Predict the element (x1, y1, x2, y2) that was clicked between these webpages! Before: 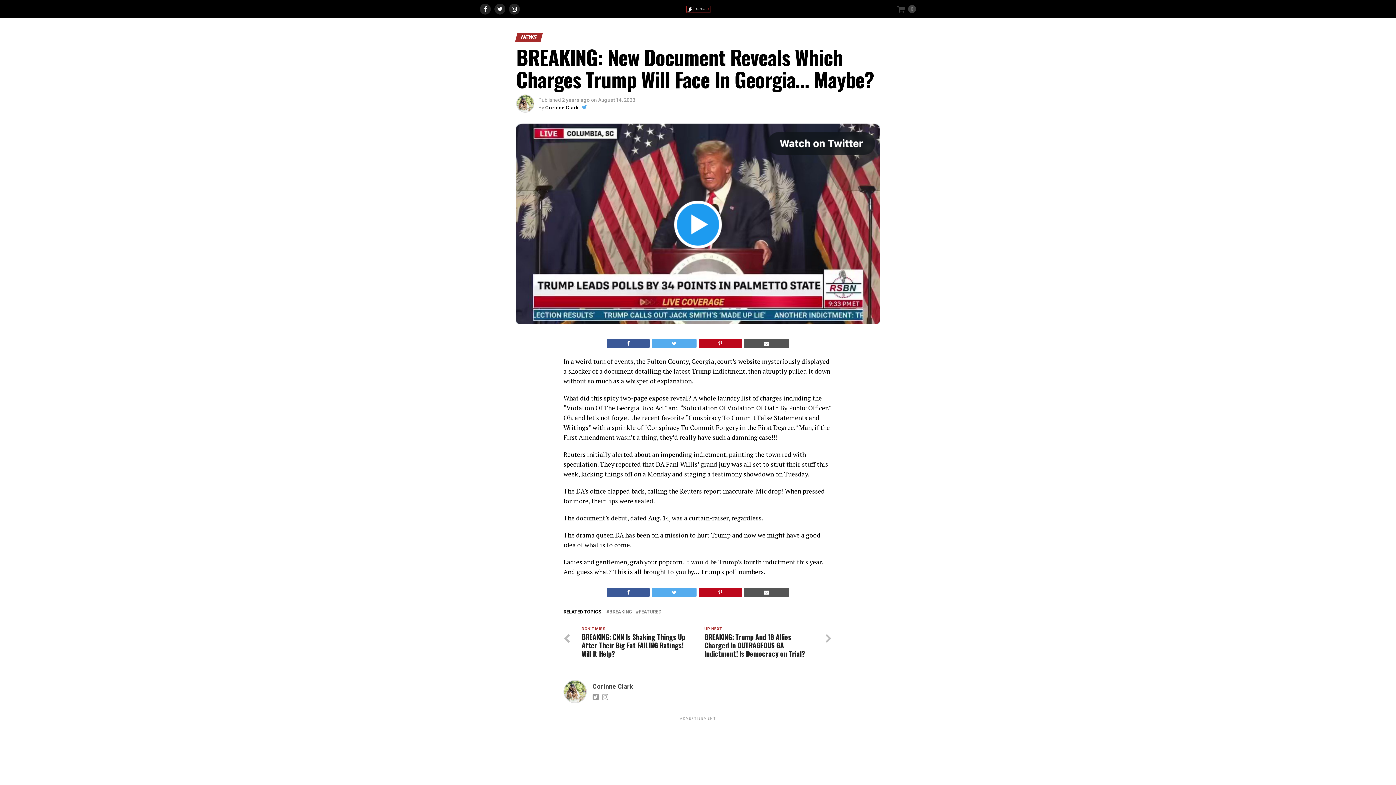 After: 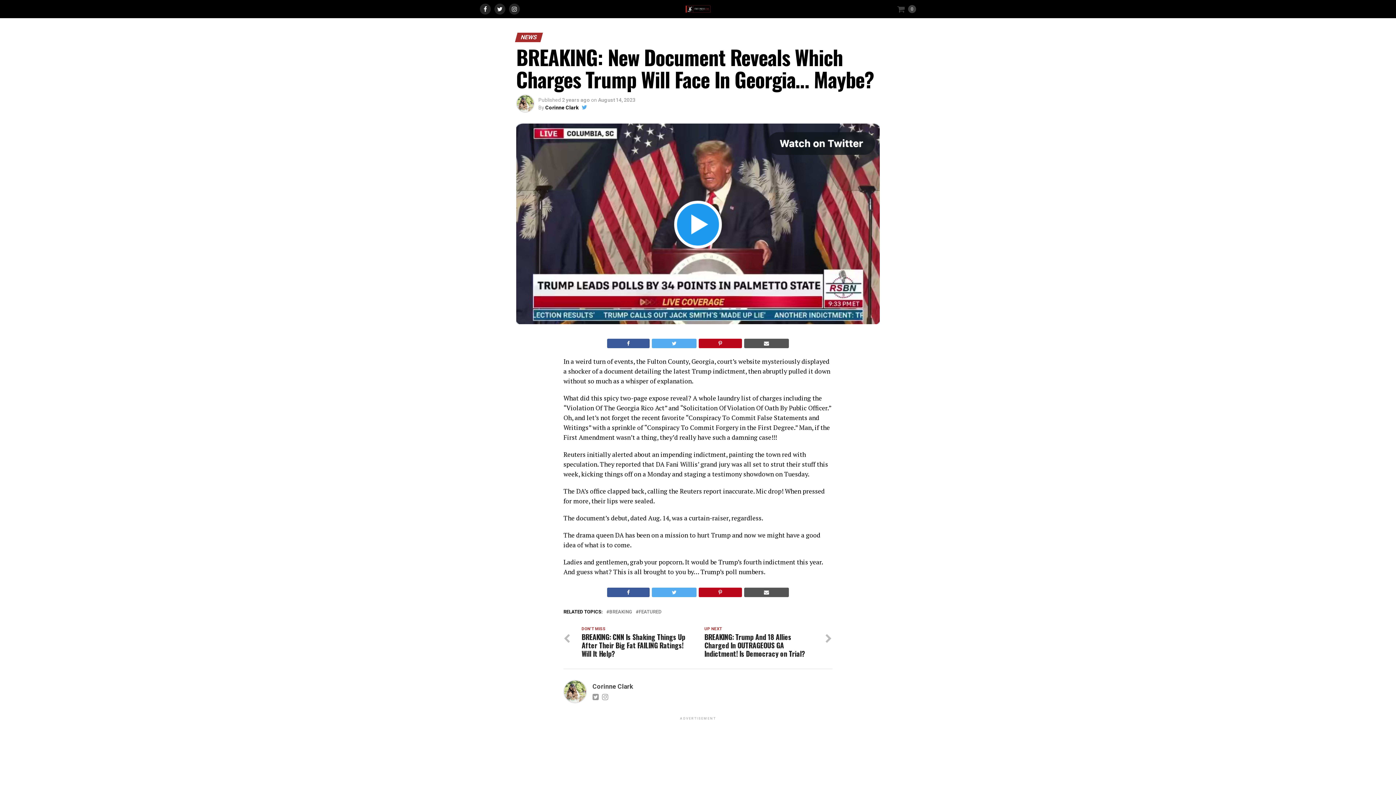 Action: bbox: (652, 338, 696, 348)